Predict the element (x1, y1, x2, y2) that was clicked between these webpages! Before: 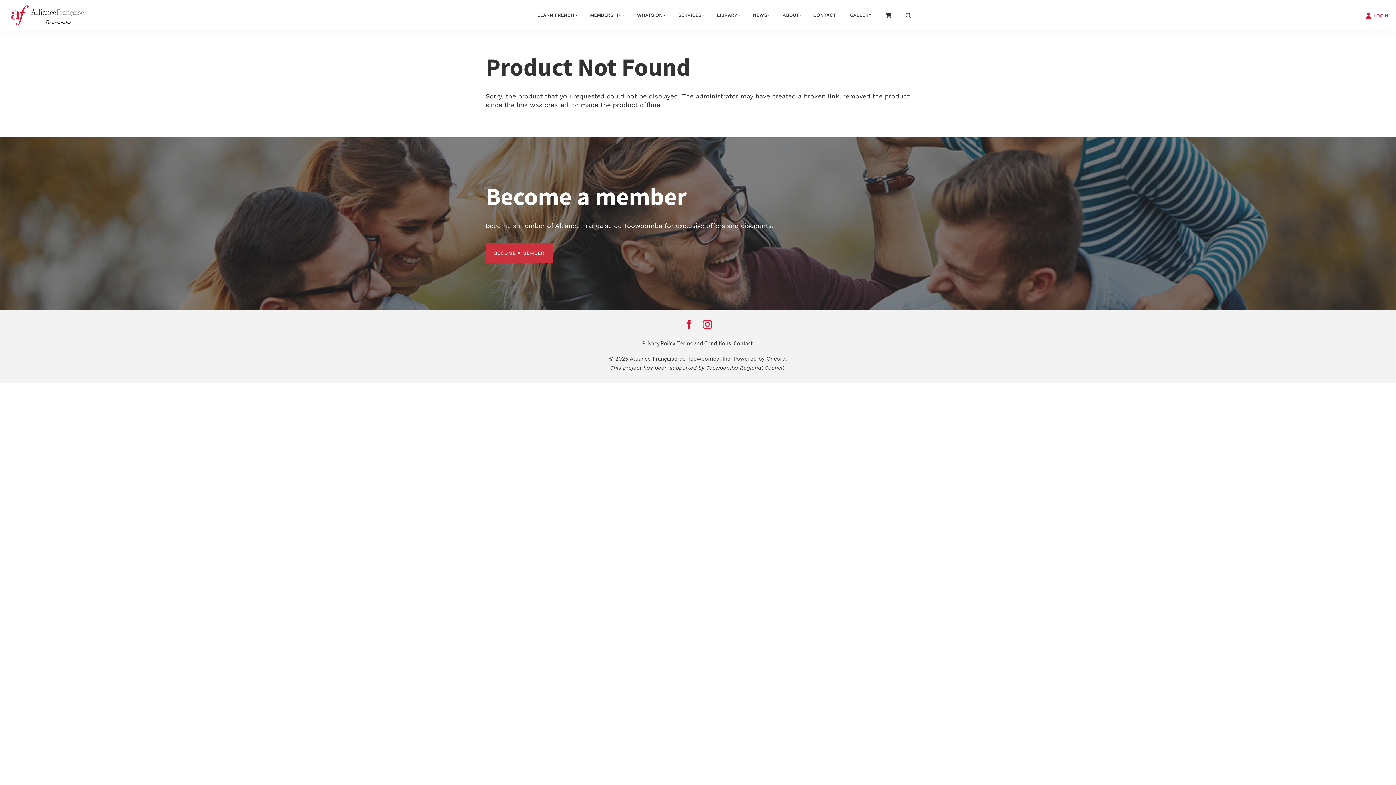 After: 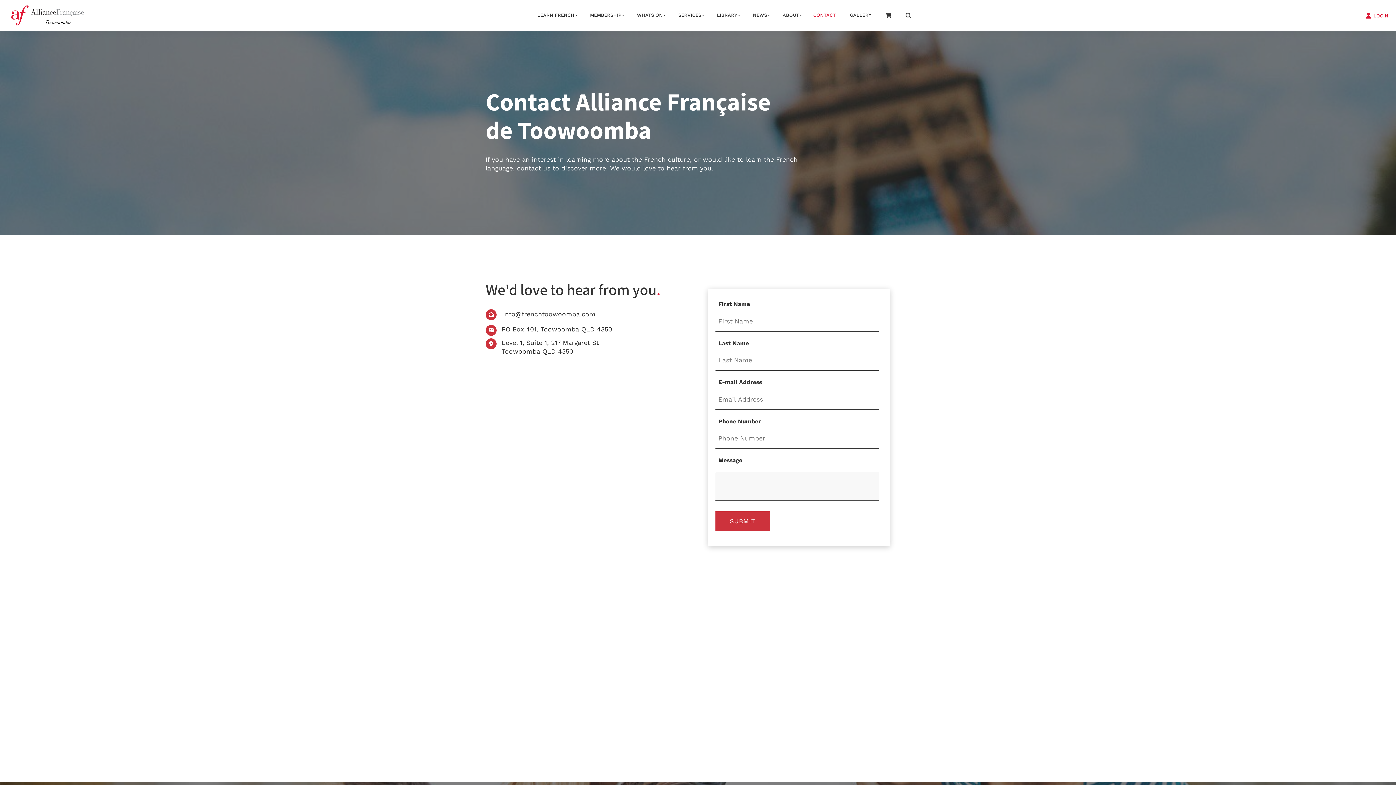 Action: bbox: (806, 6, 843, 24) label: CONTACT